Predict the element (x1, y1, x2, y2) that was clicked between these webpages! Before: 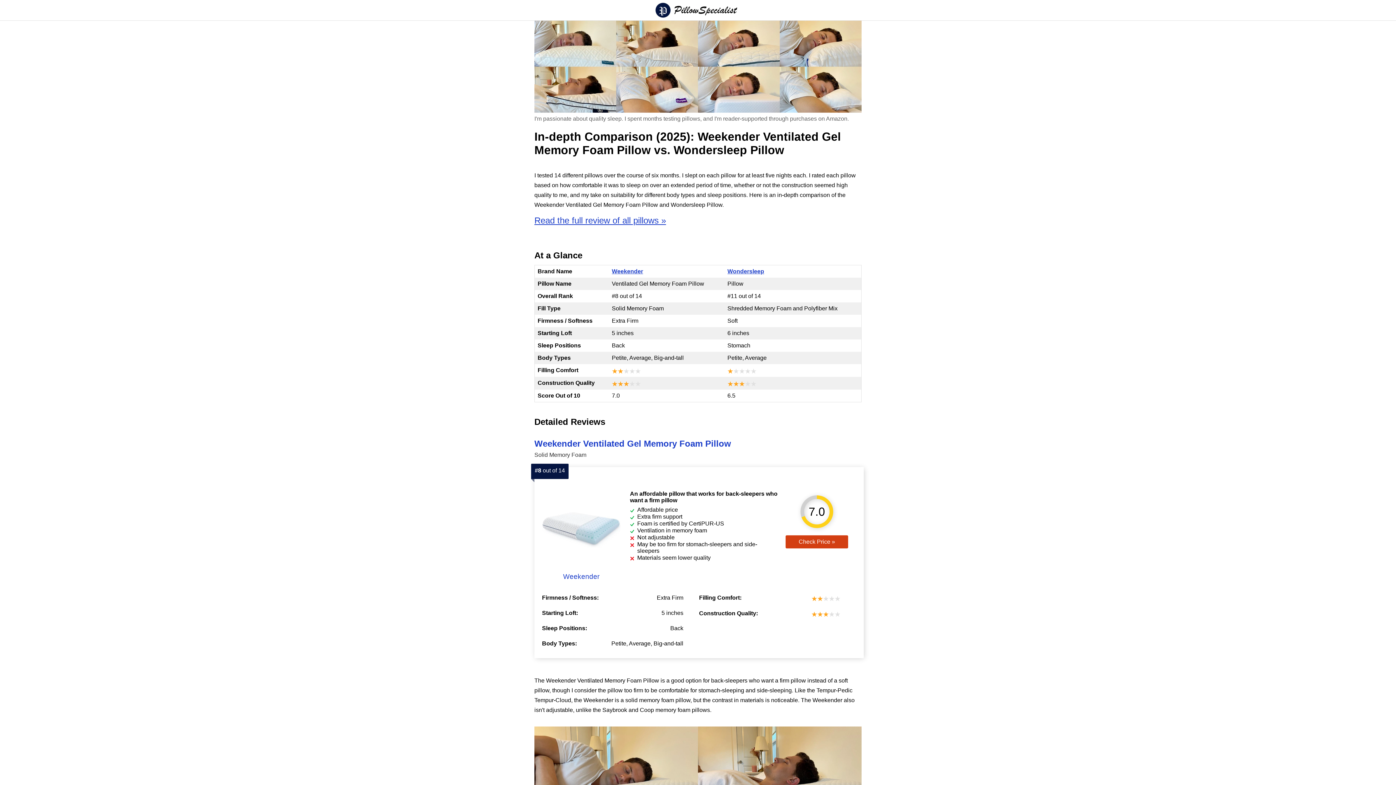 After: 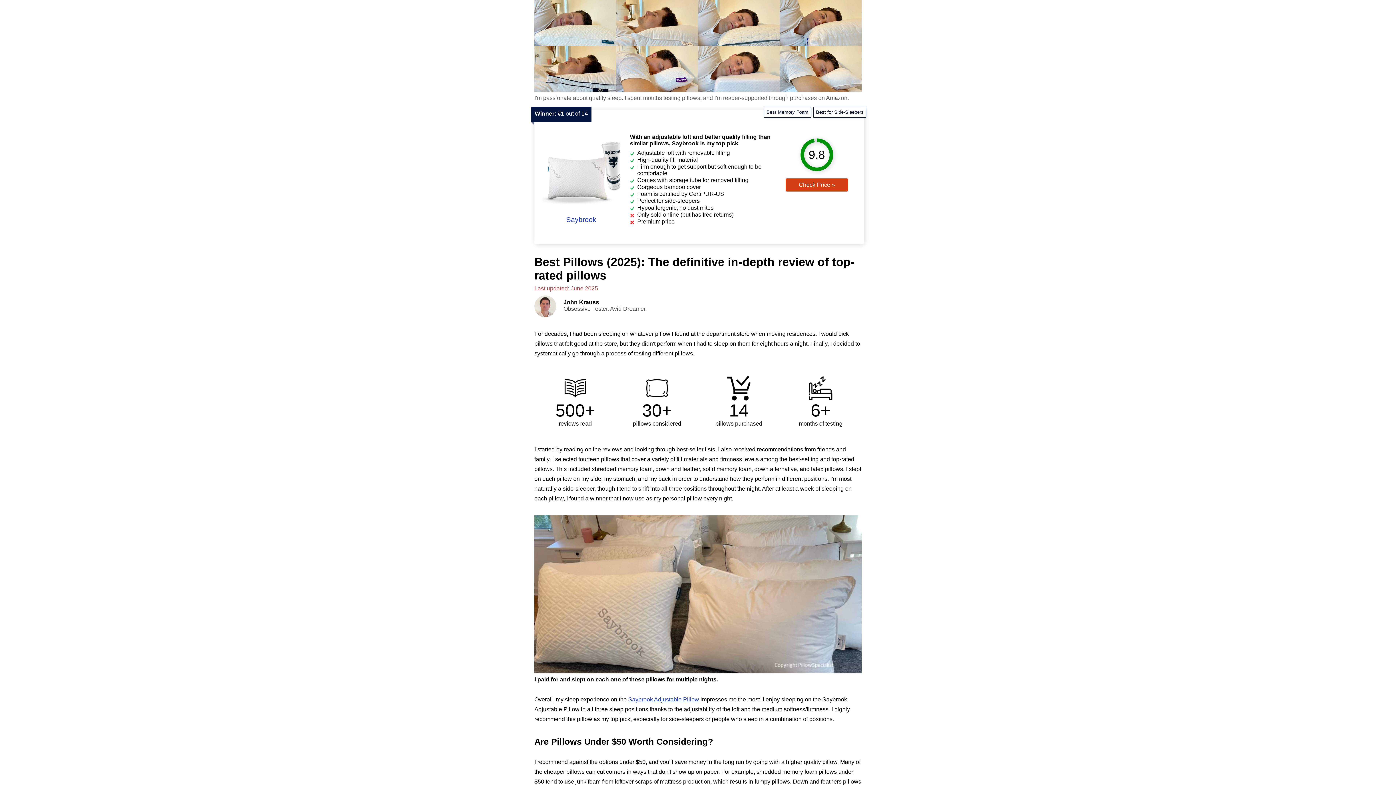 Action: bbox: (534, 215, 666, 225) label: Read the full review of all pillows »